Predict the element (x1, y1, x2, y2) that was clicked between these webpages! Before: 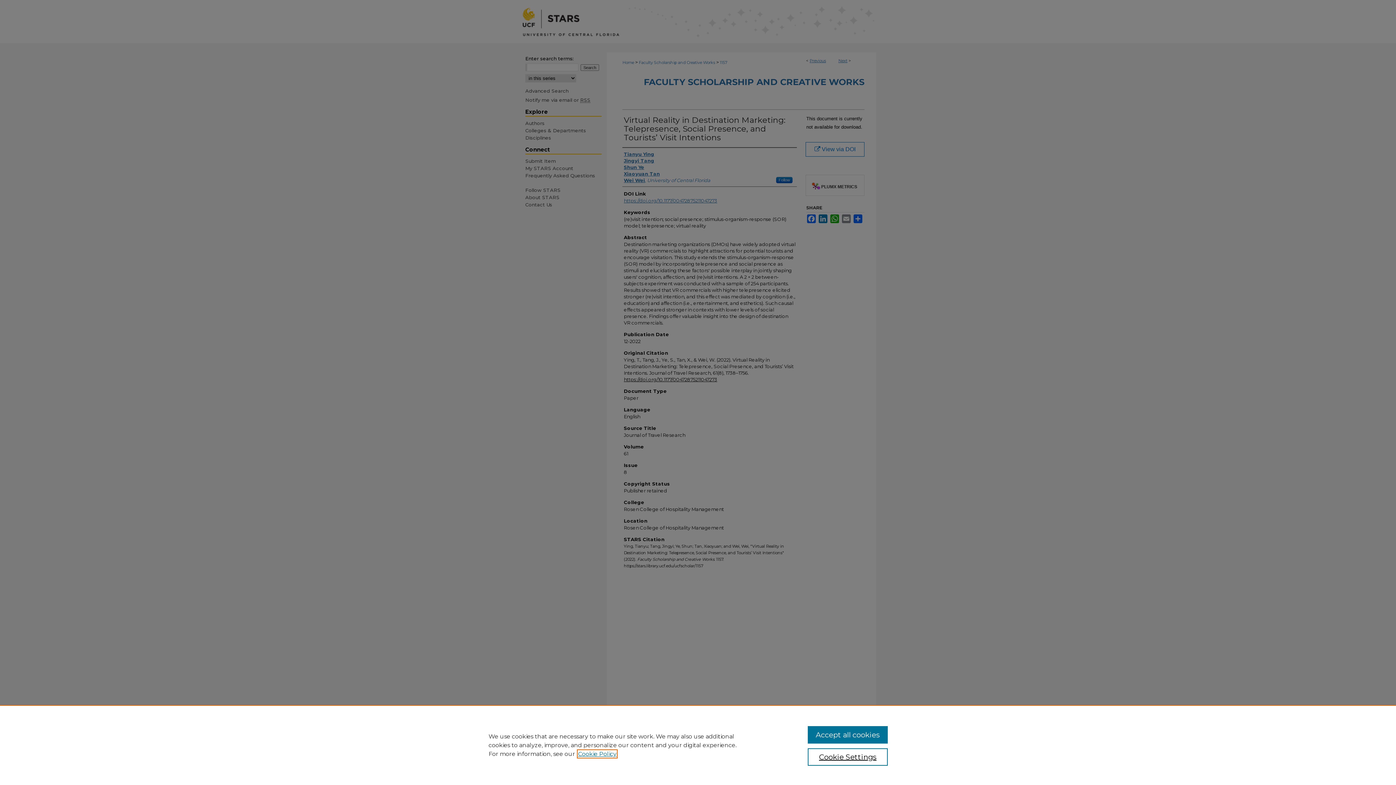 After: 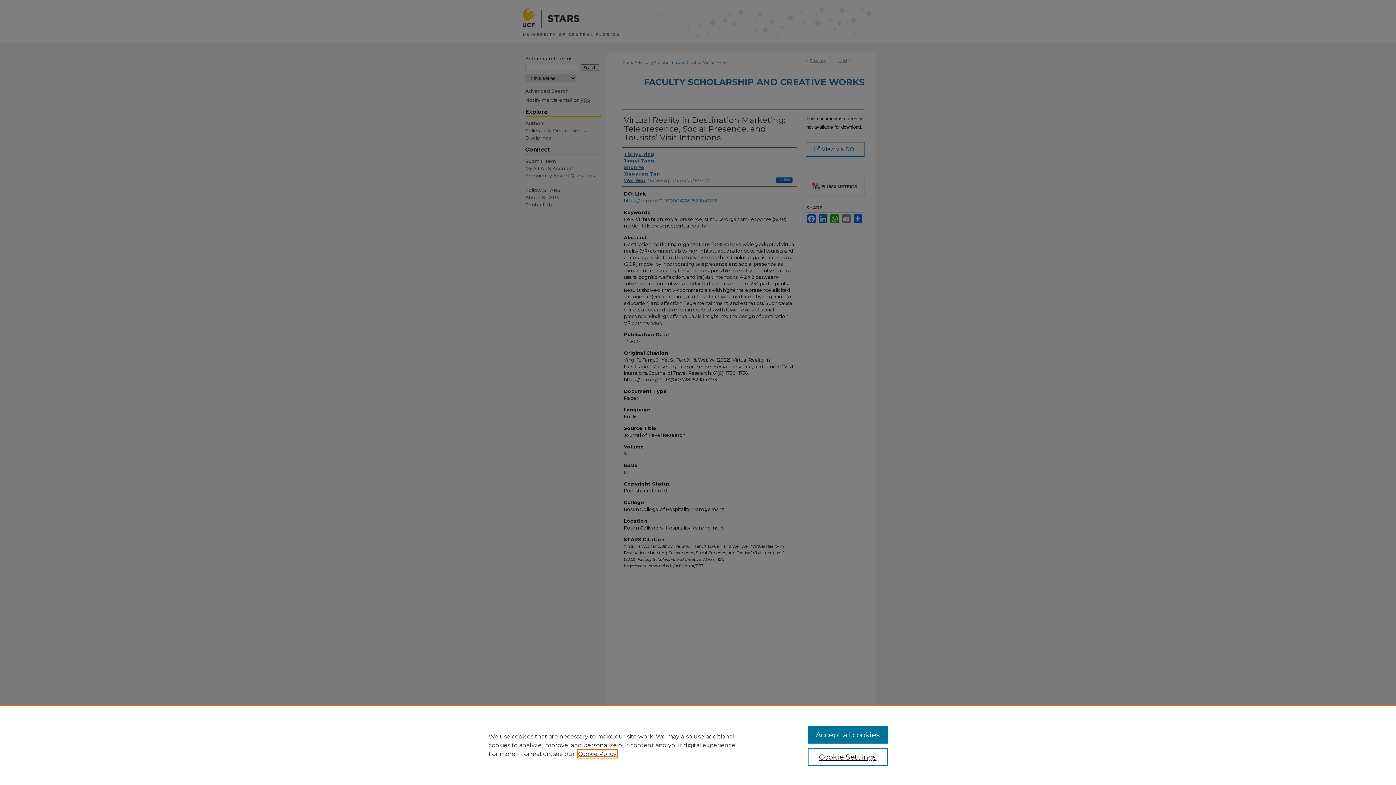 Action: bbox: (578, 750, 616, 757) label: , opens in a new tab